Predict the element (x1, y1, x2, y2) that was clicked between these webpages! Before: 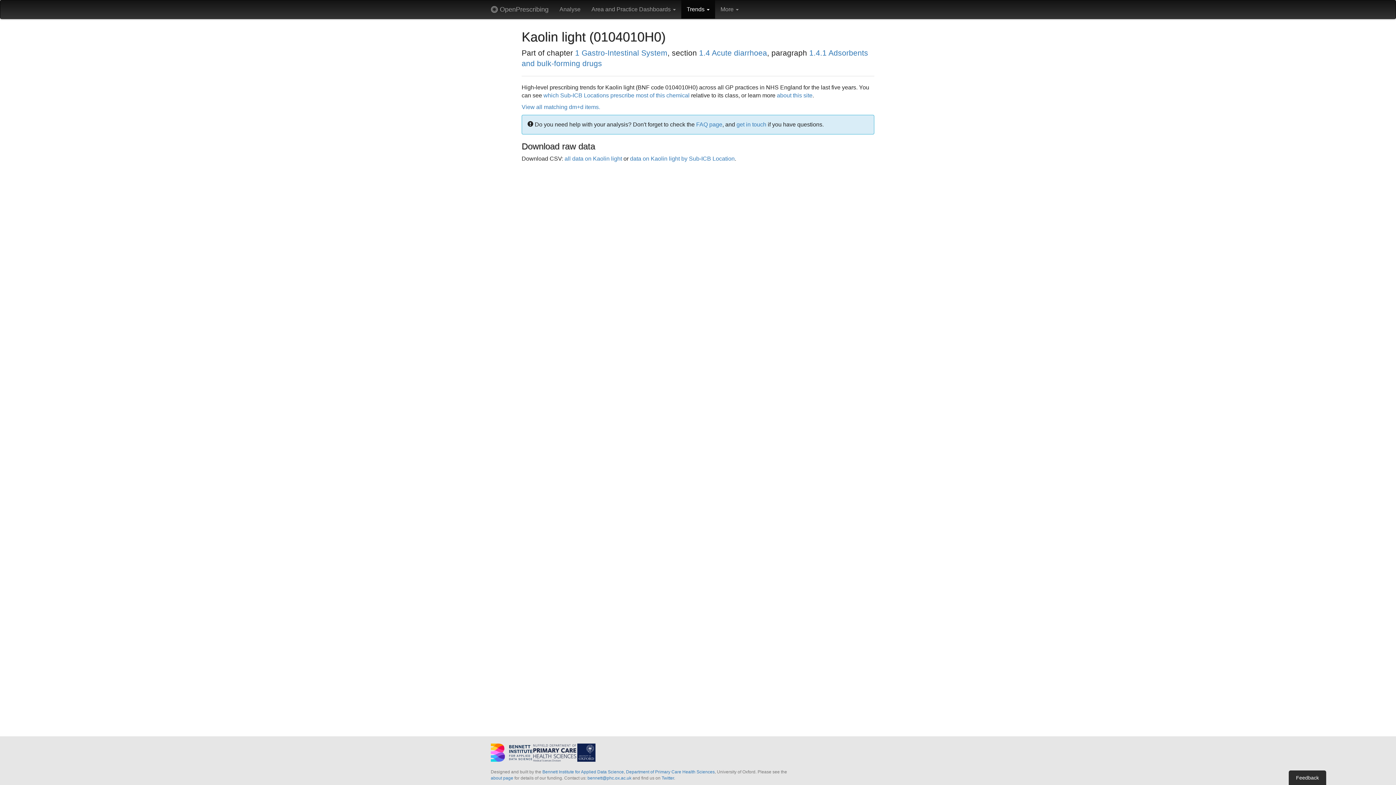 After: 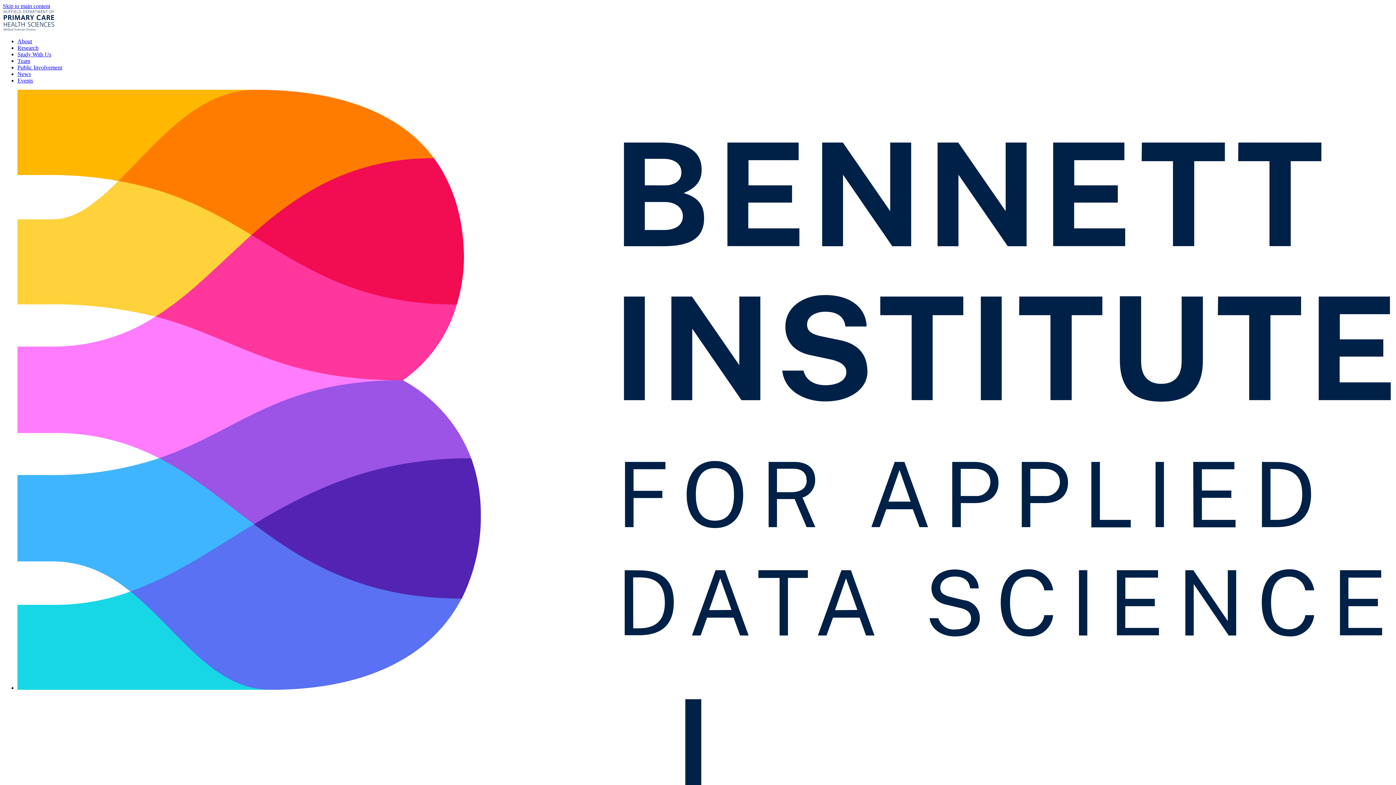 Action: bbox: (542, 769, 624, 774) label: Bennett Institute for Applied Data Science